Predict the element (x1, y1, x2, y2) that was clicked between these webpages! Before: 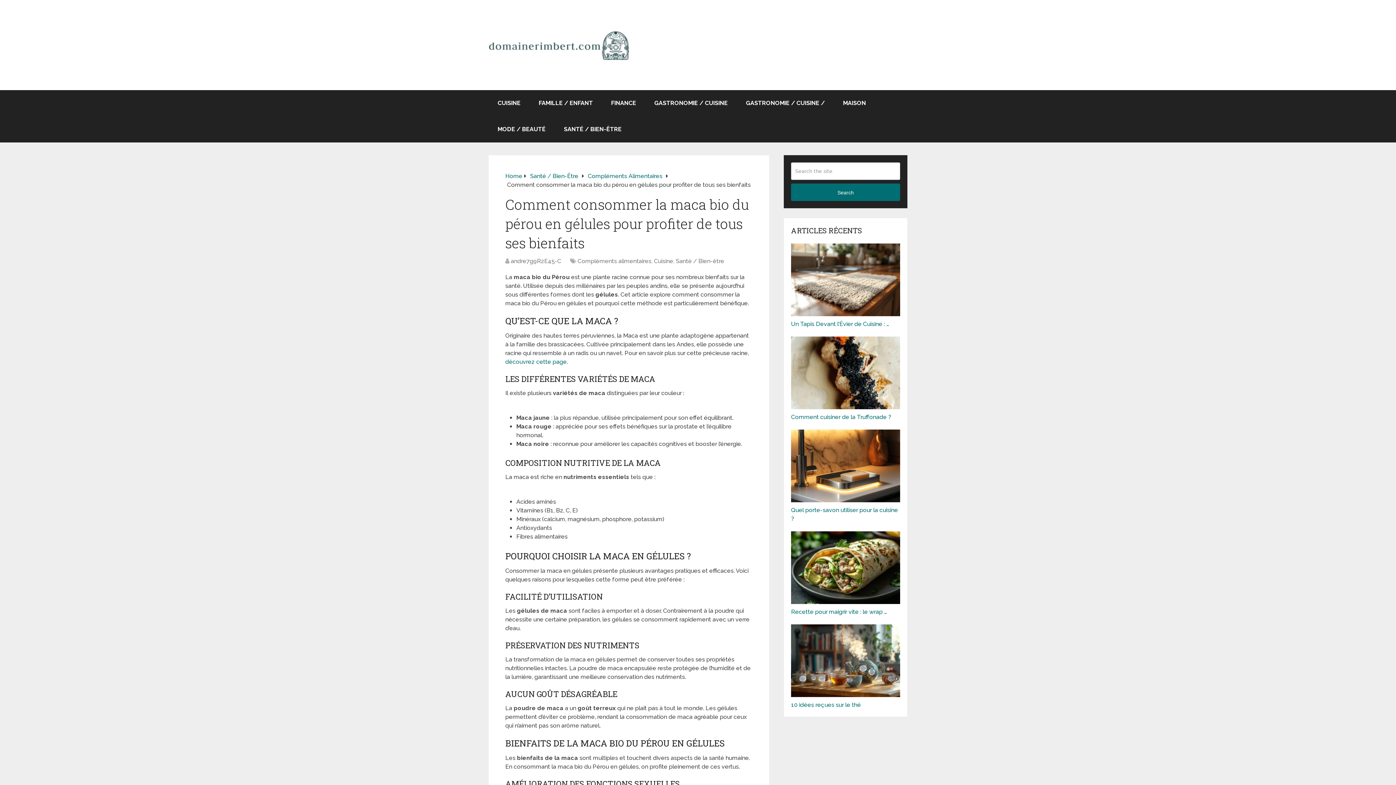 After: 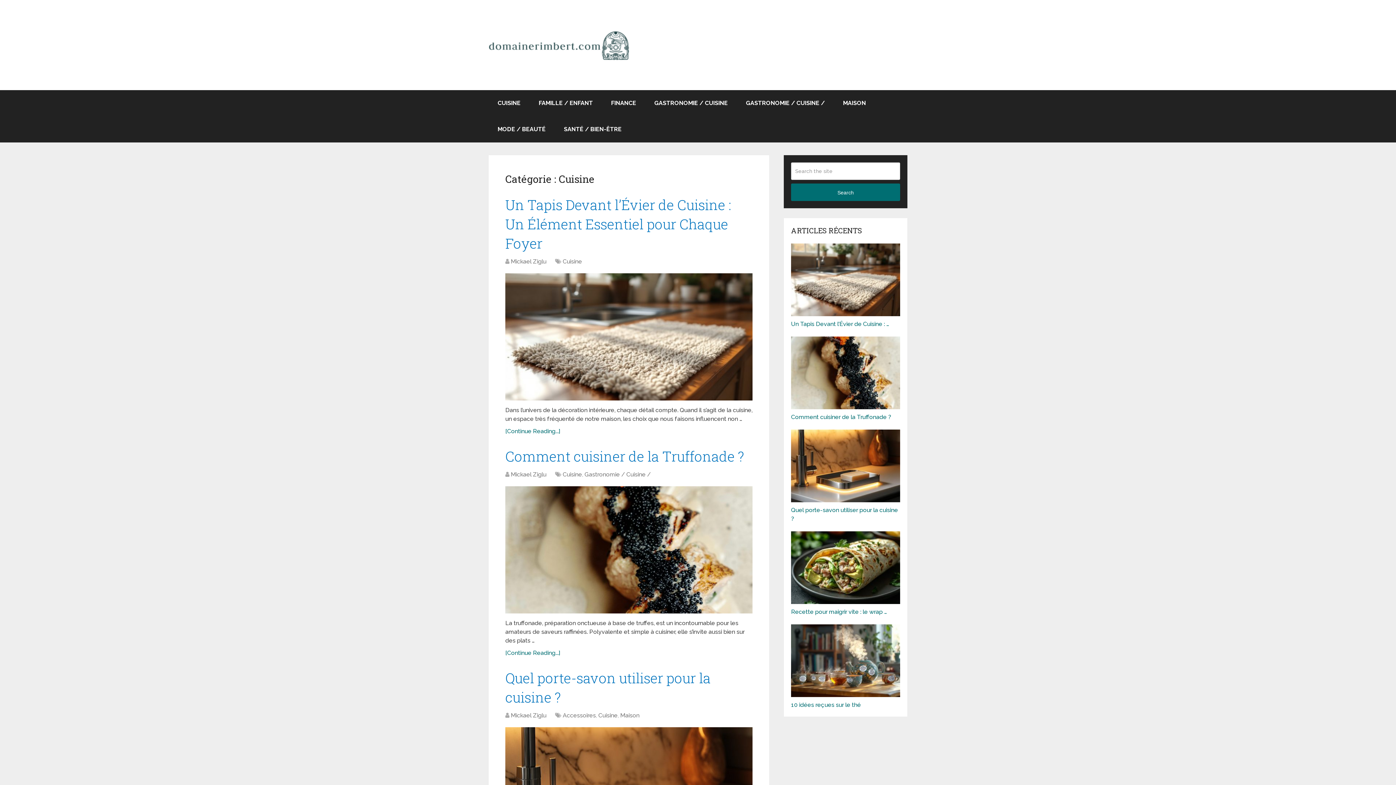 Action: label: Cuisine bbox: (654, 257, 673, 264)